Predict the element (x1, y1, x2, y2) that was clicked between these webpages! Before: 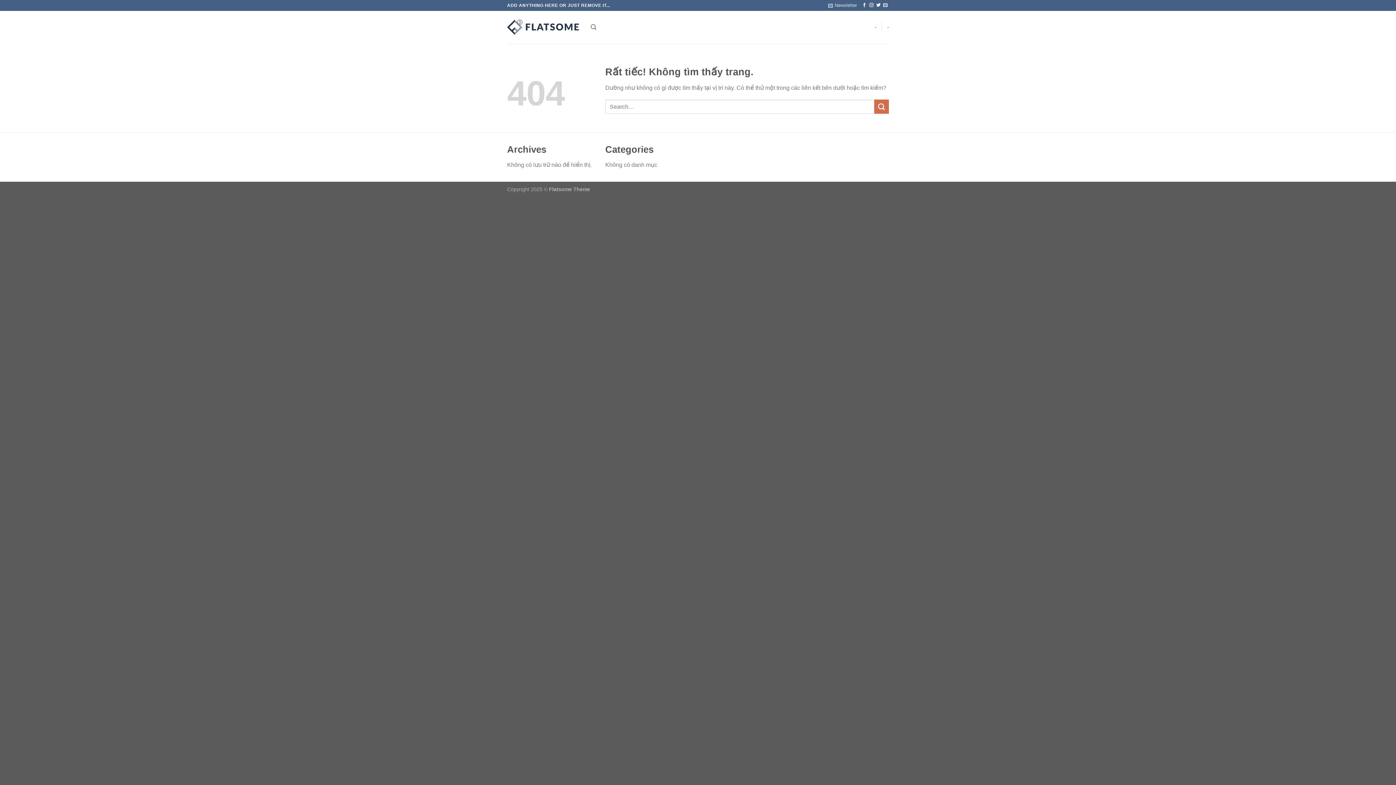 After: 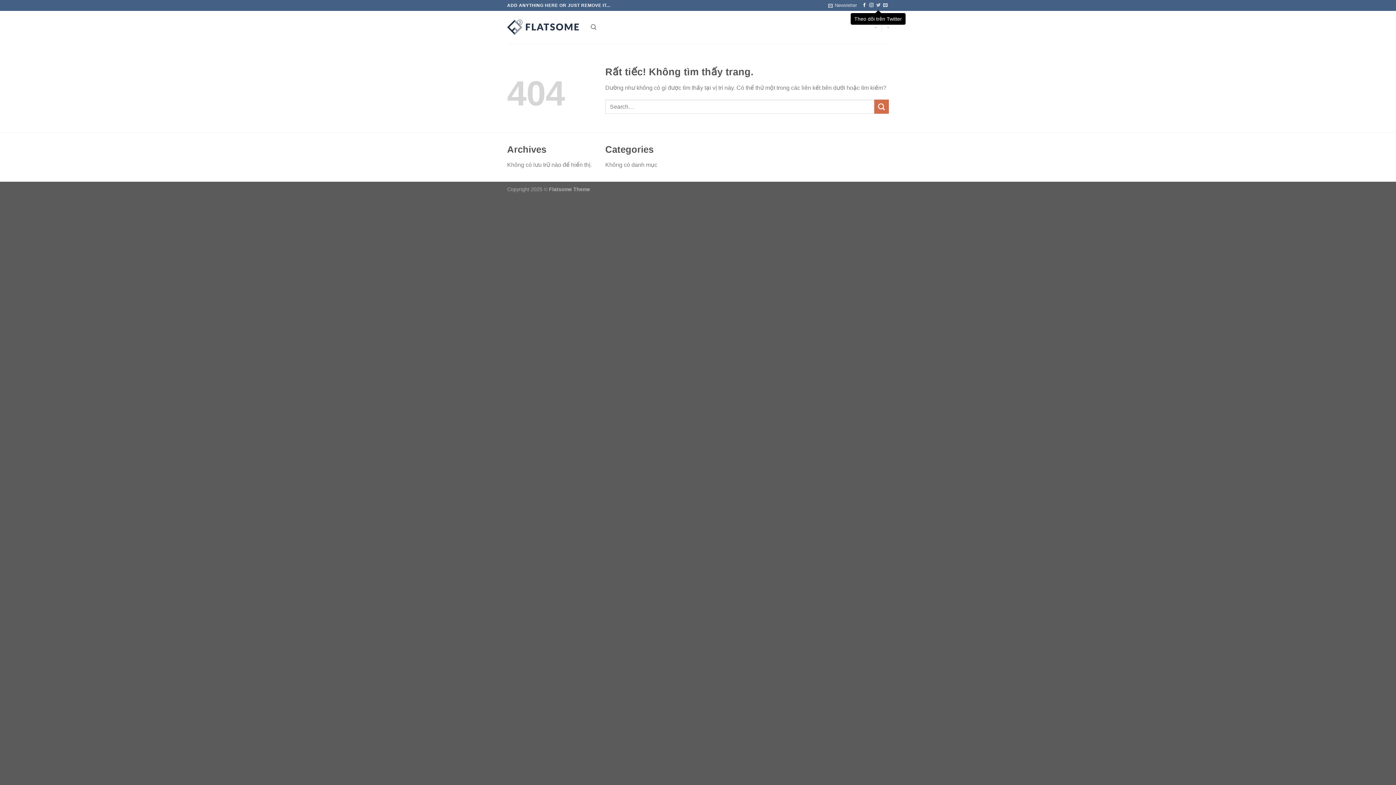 Action: bbox: (876, 2, 880, 7) label: Theo dõi trên Twitter